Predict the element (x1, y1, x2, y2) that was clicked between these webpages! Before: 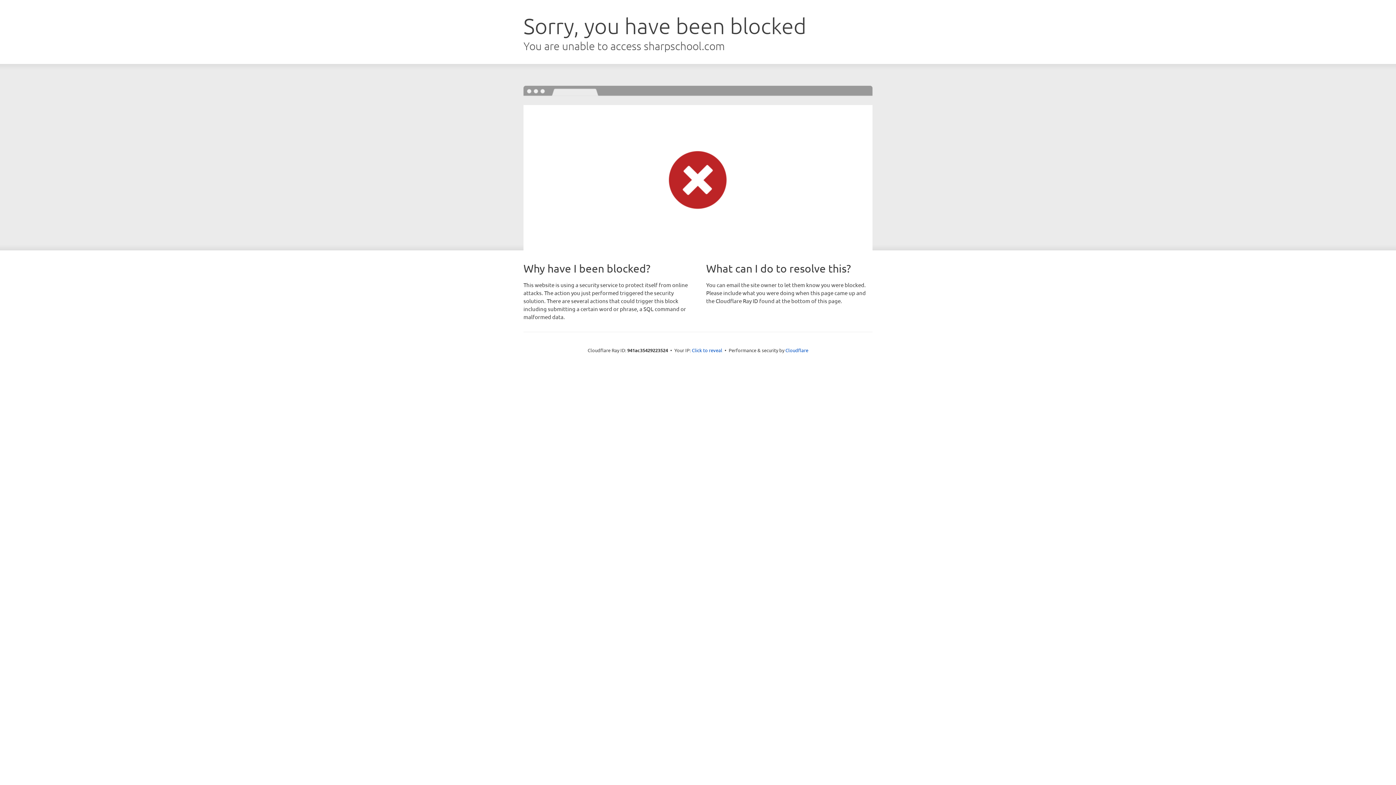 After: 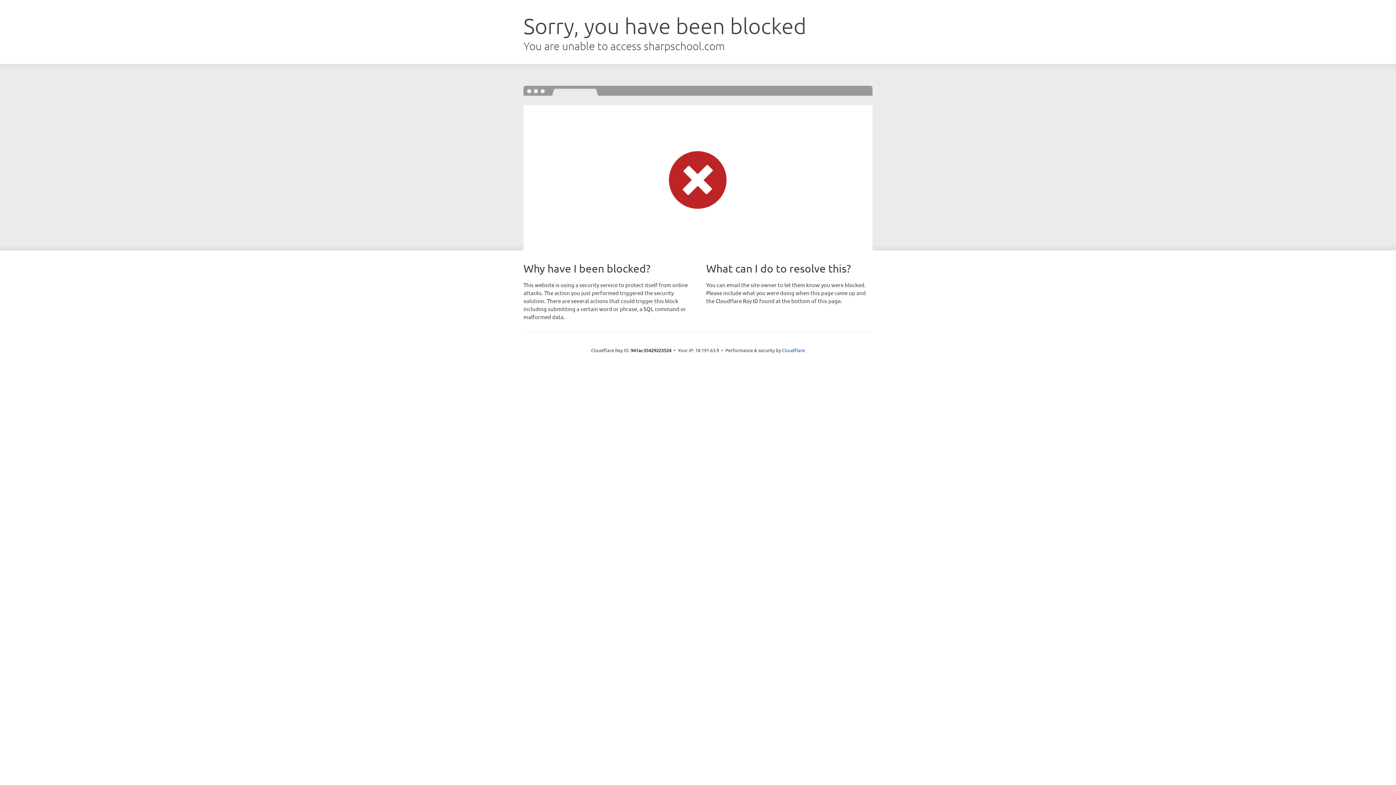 Action: label: Click to reveal bbox: (692, 346, 722, 353)